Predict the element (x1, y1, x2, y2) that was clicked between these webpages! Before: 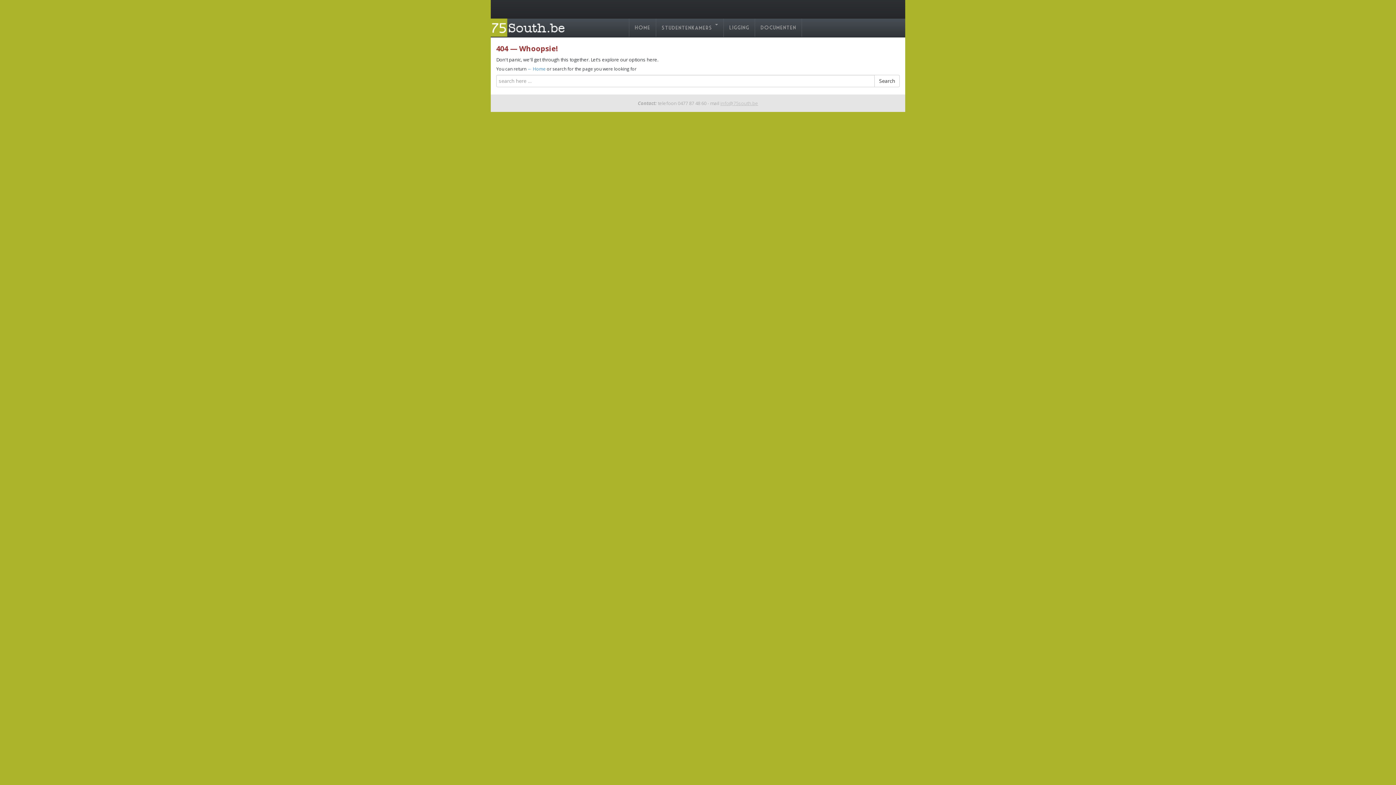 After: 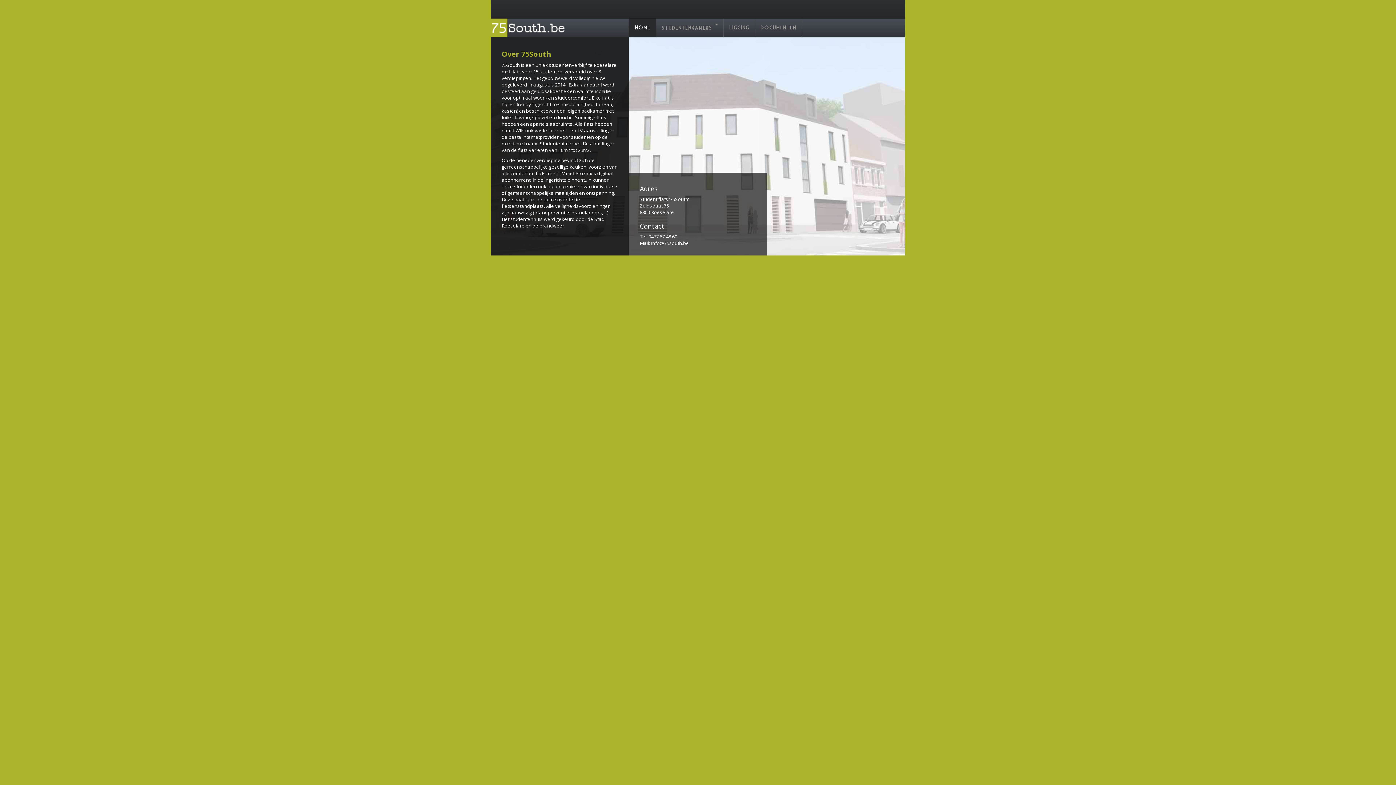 Action: bbox: (527, 65, 545, 71) label: ← Home